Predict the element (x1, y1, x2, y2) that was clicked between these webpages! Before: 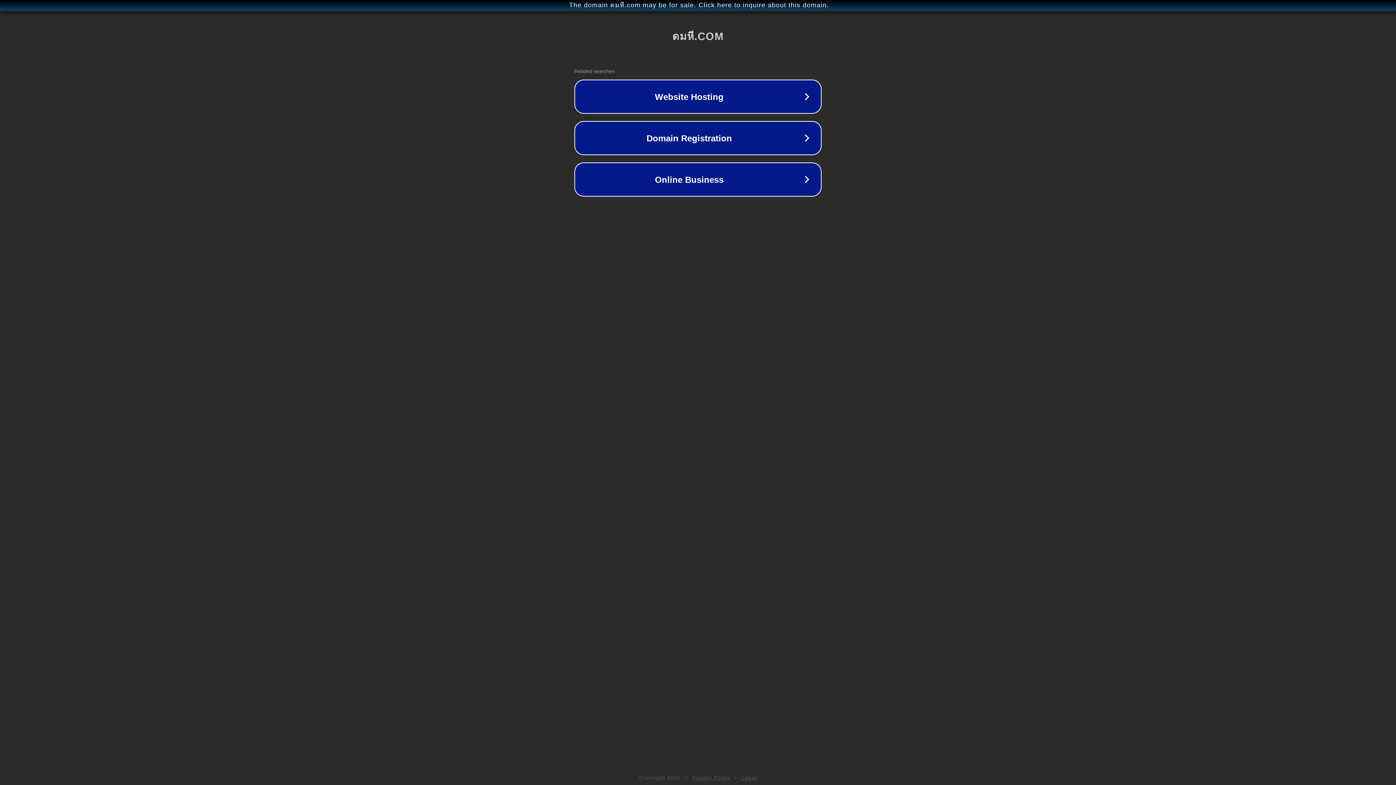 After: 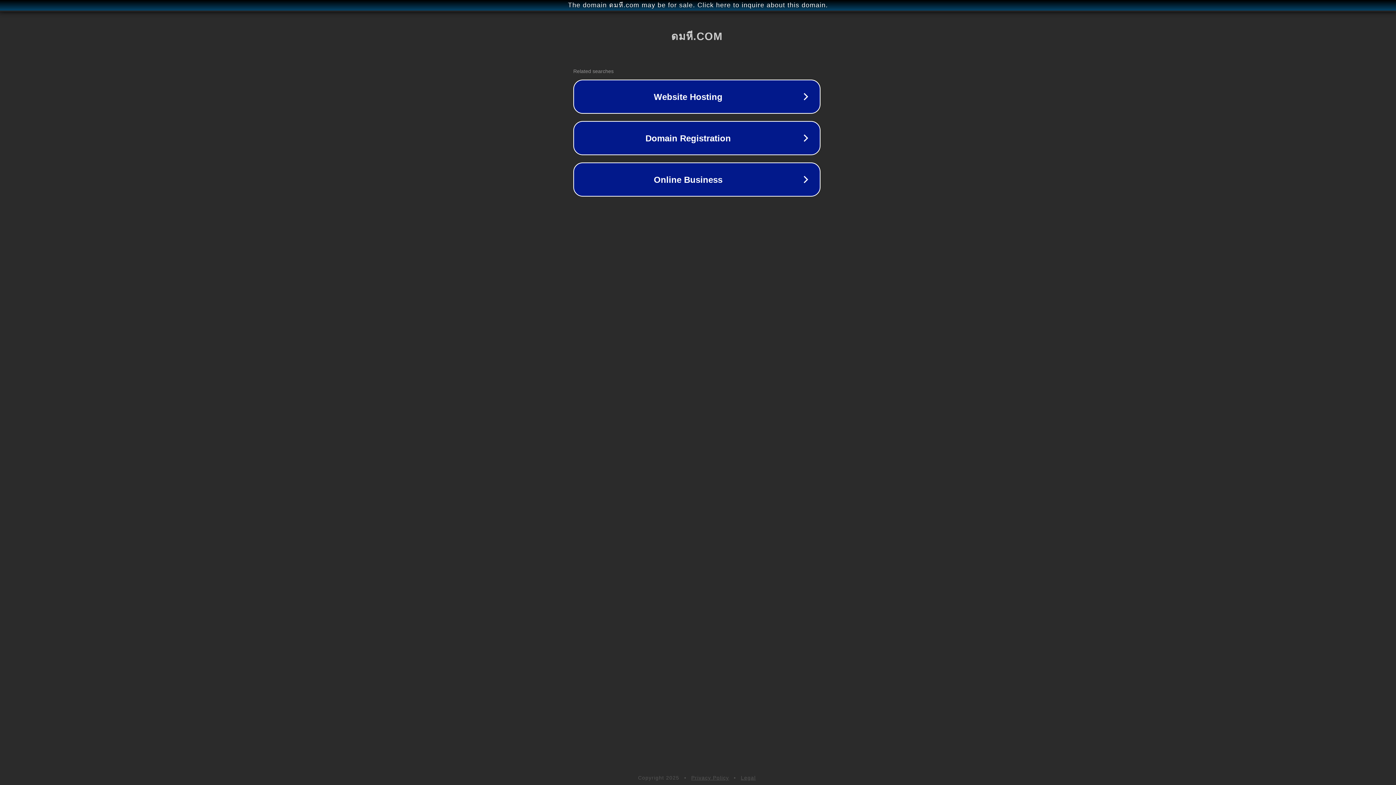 Action: label: The domain ดมหี.com may be for sale. Click here to inquire about this domain. bbox: (1, 1, 1397, 9)